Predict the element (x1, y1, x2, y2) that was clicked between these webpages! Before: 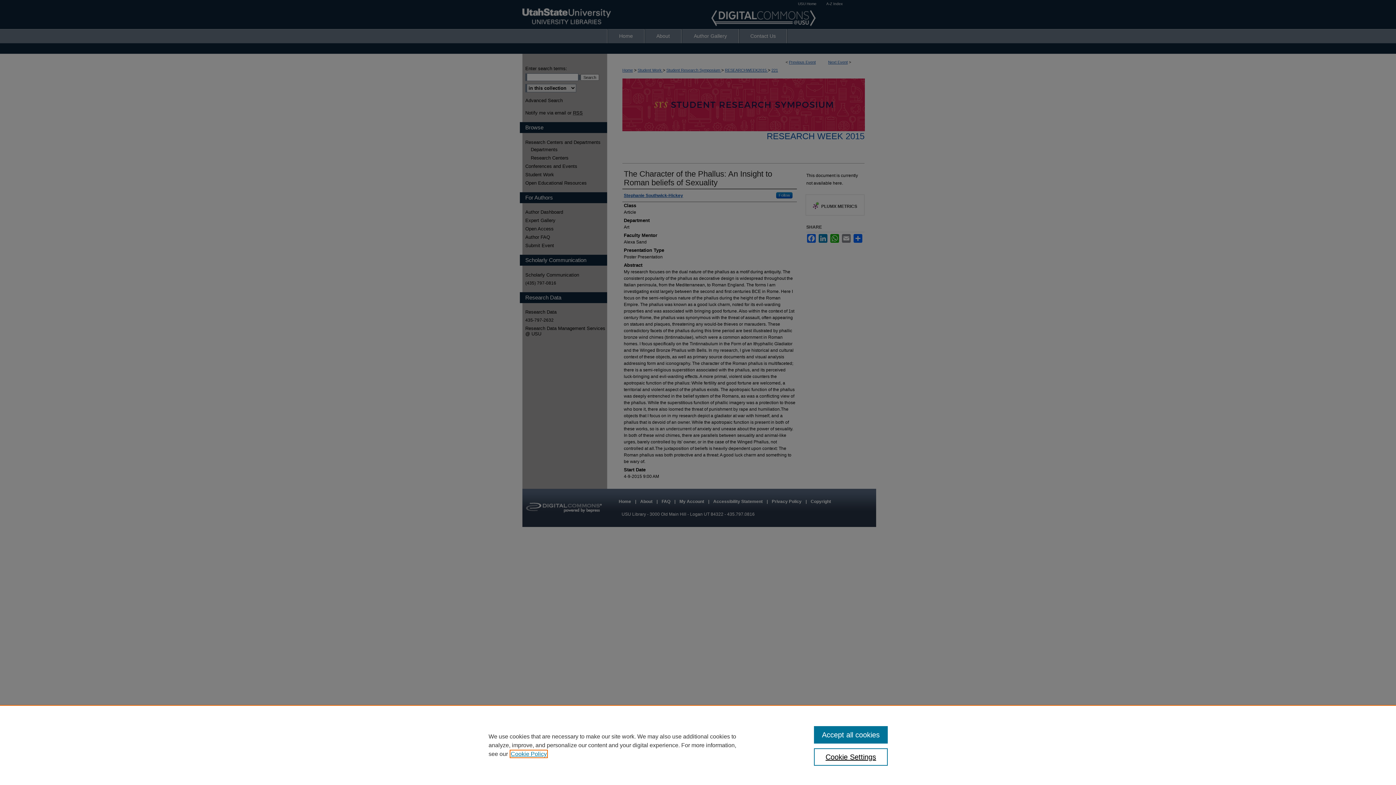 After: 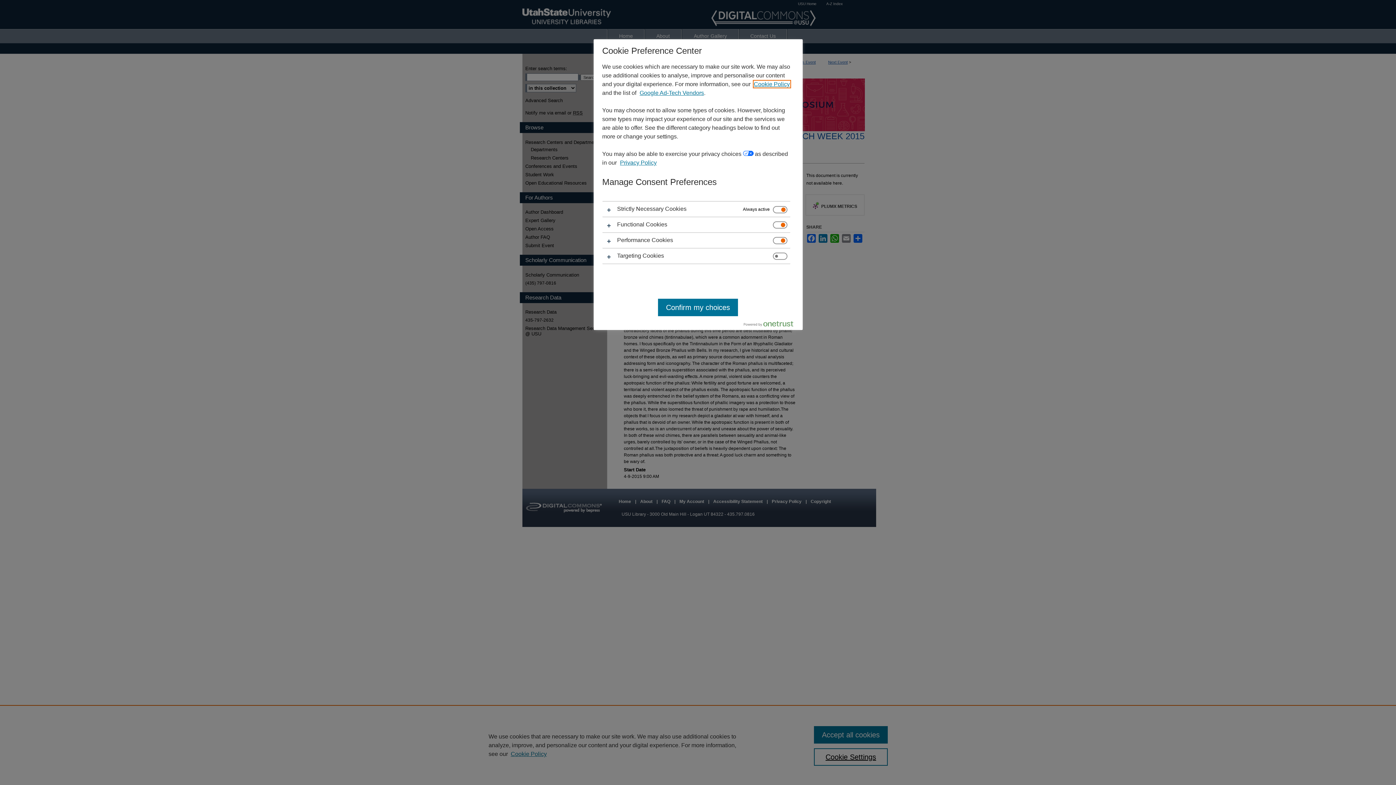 Action: bbox: (814, 748, 887, 766) label: Cookie Settings